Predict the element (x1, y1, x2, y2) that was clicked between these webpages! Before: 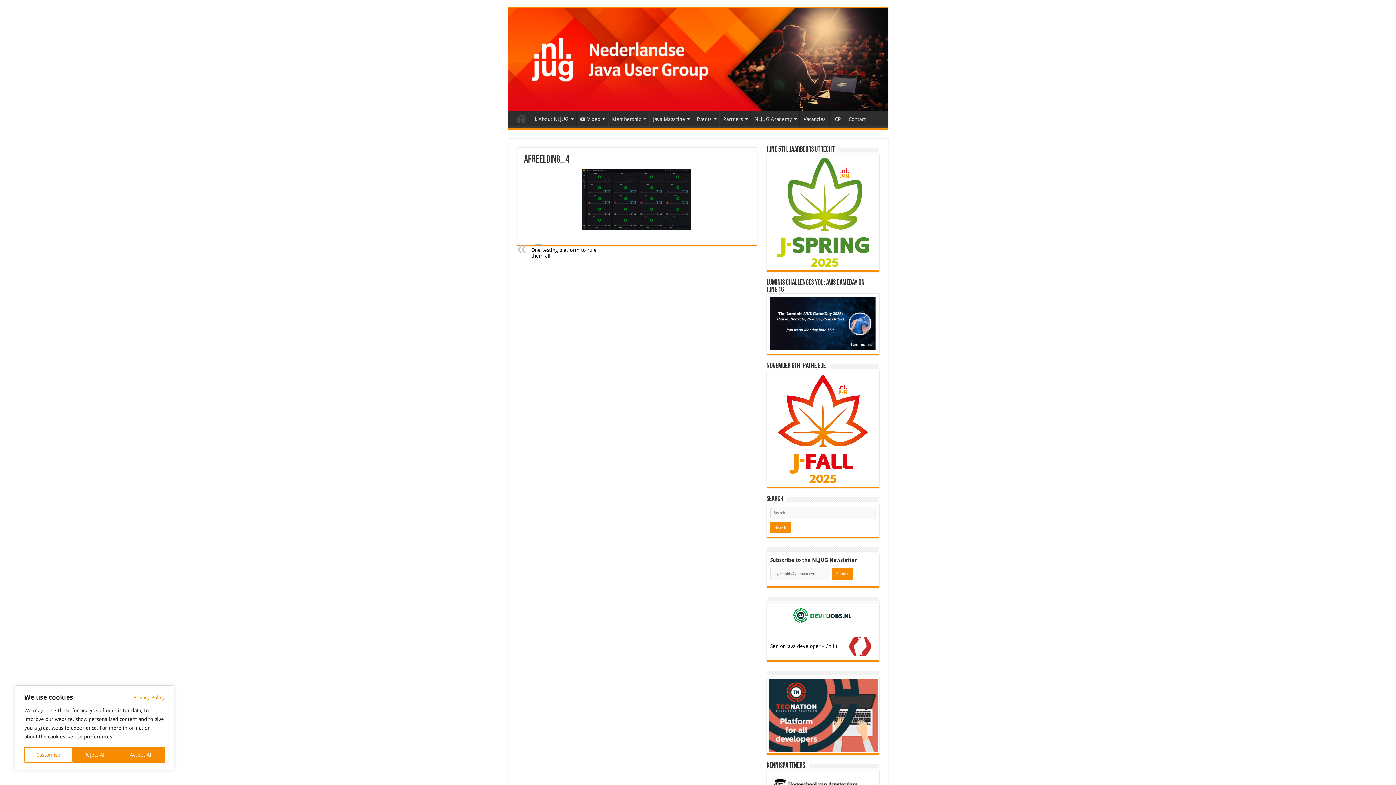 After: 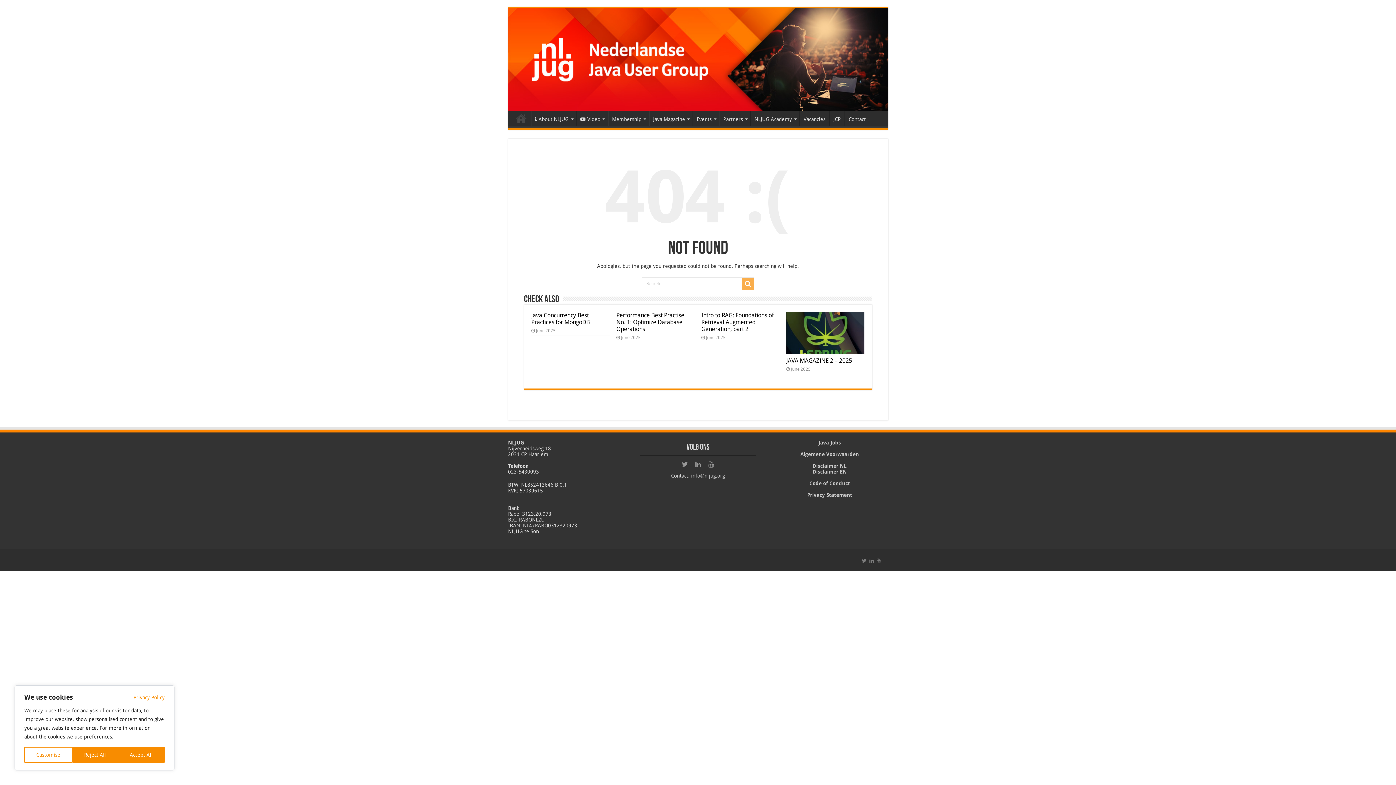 Action: label: Privacy Policy bbox: (133, 693, 164, 702)